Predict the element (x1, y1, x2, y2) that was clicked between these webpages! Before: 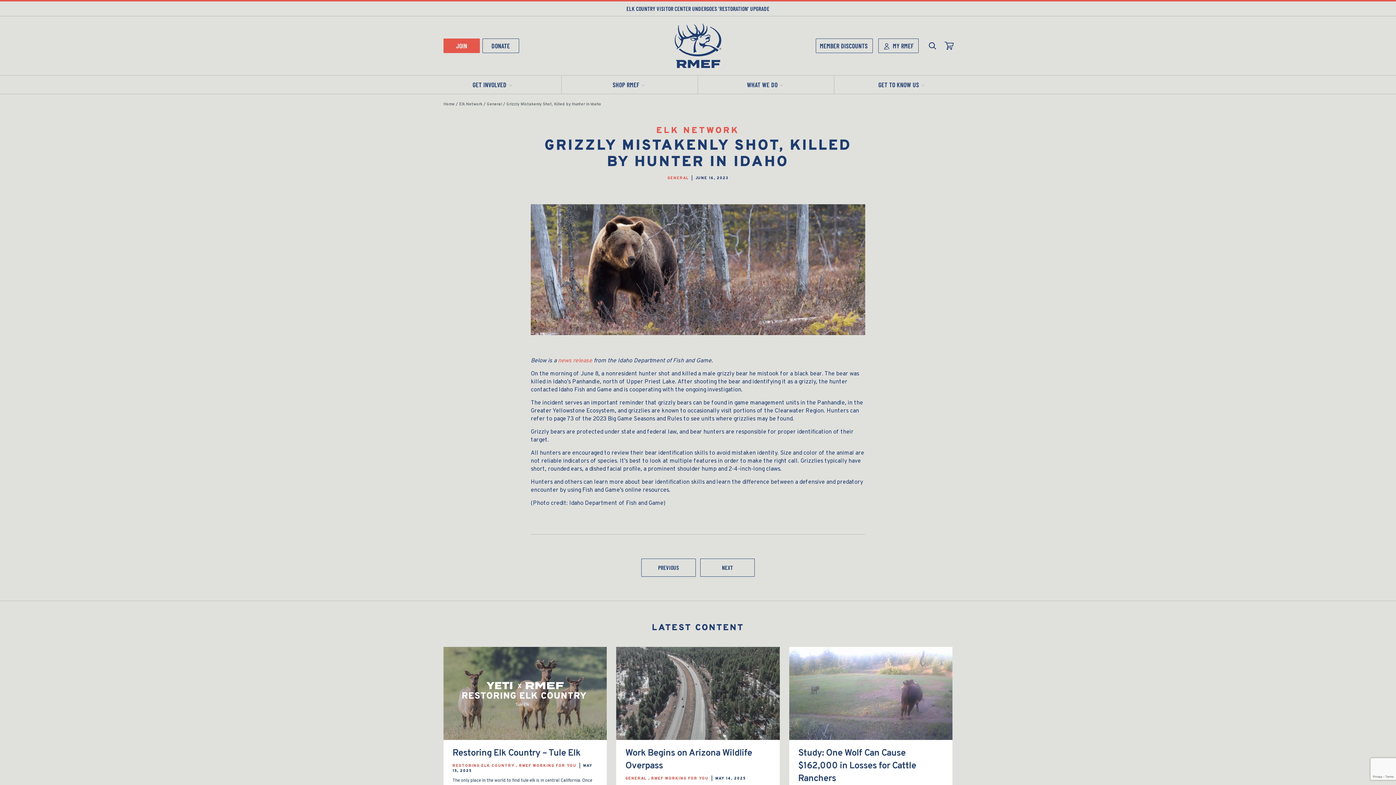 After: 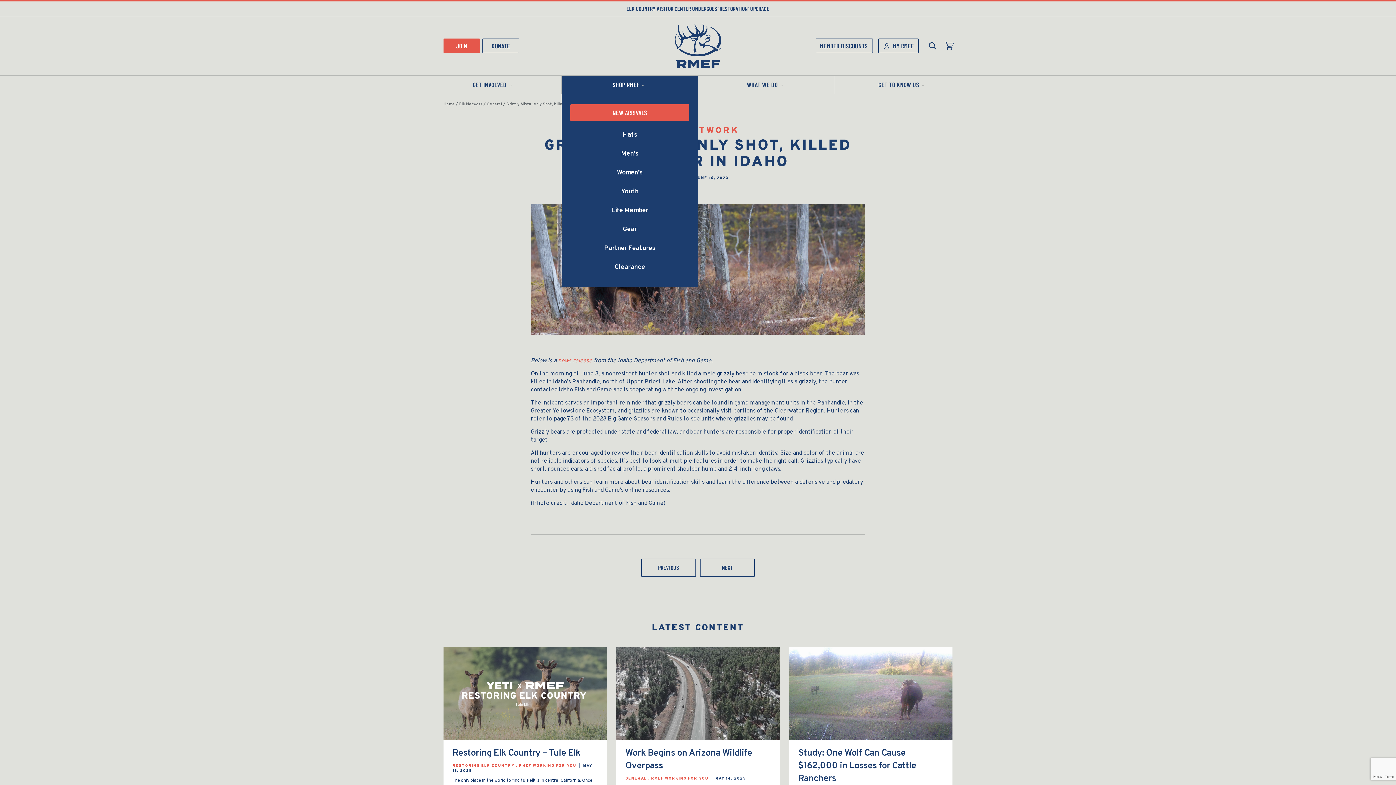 Action: bbox: (561, 75, 698, 93) label: SHOP RMEF